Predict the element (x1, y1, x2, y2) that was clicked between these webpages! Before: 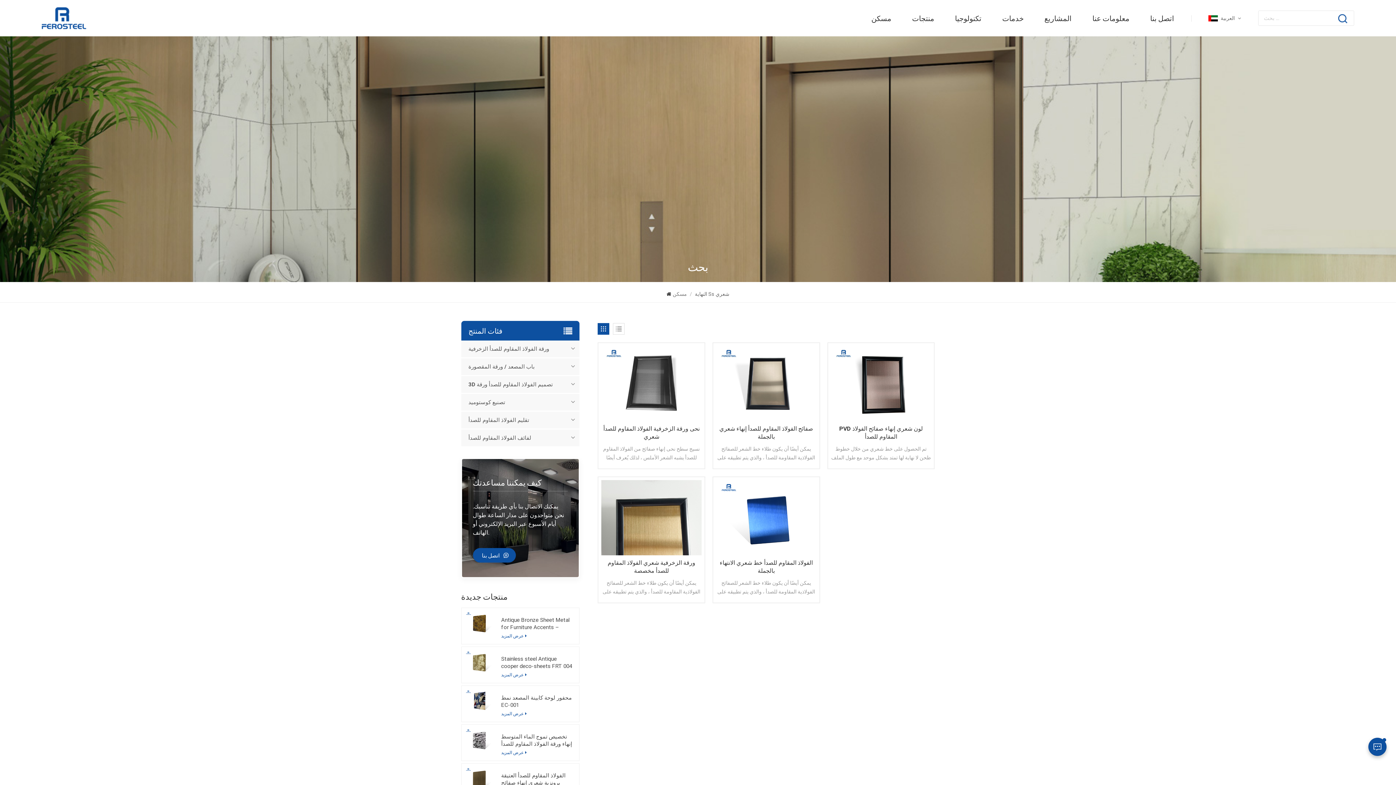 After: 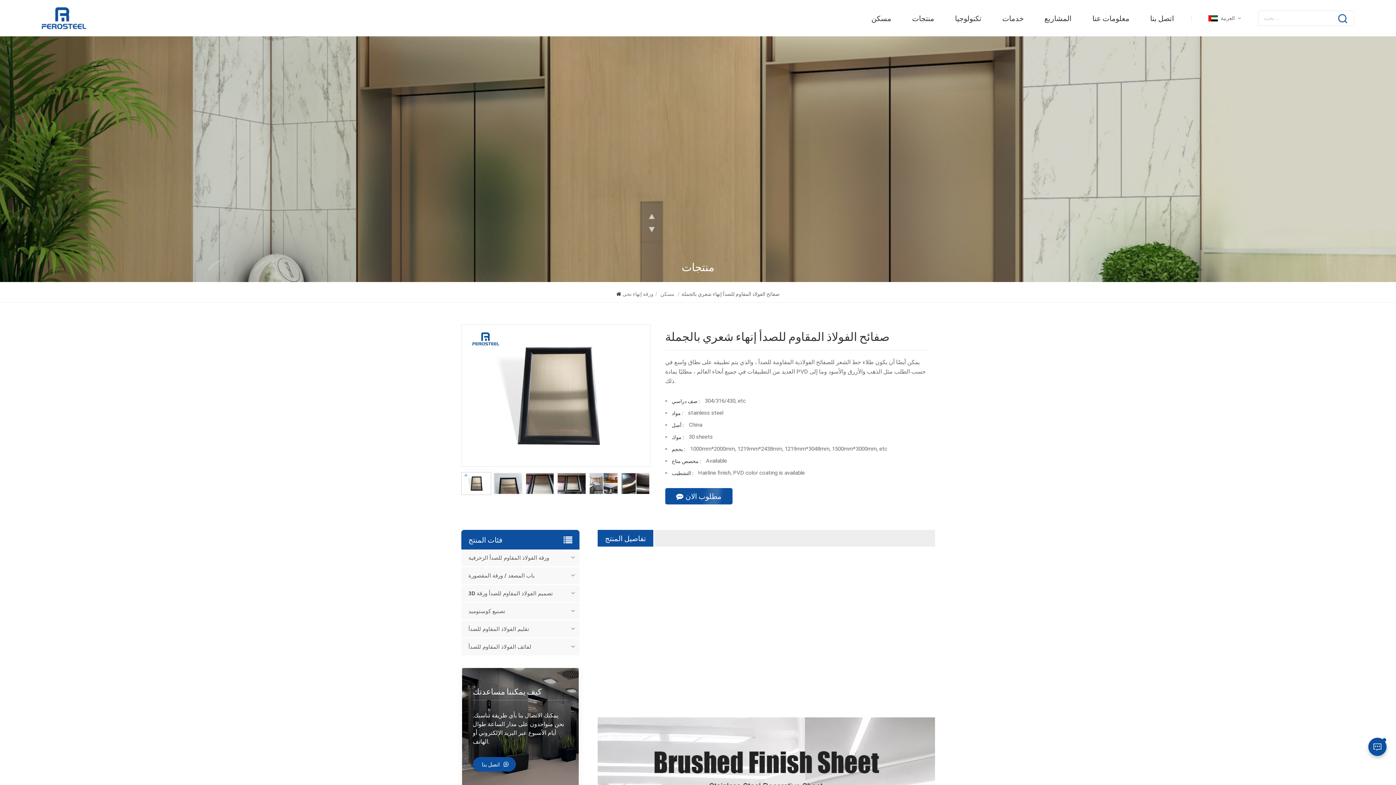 Action: bbox: (716, 346, 816, 421)